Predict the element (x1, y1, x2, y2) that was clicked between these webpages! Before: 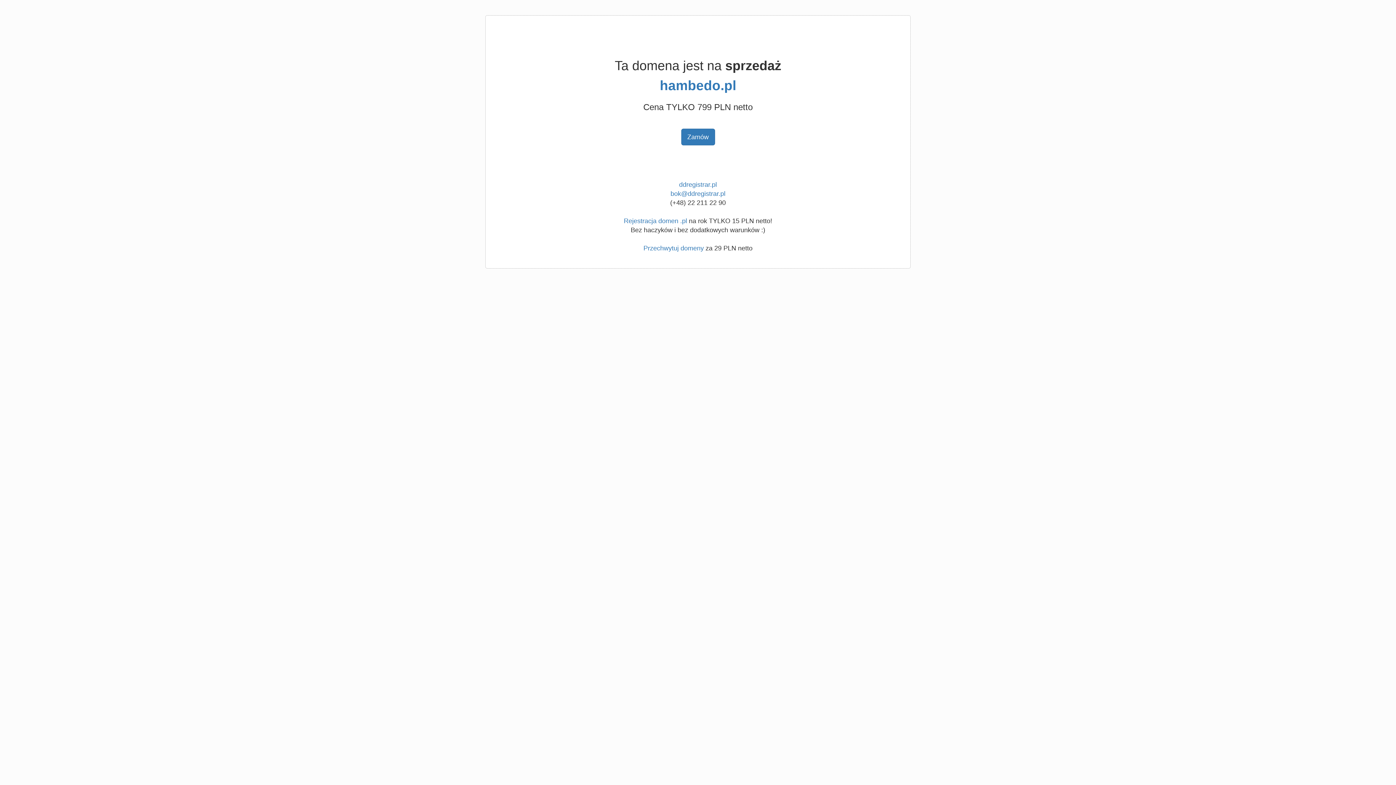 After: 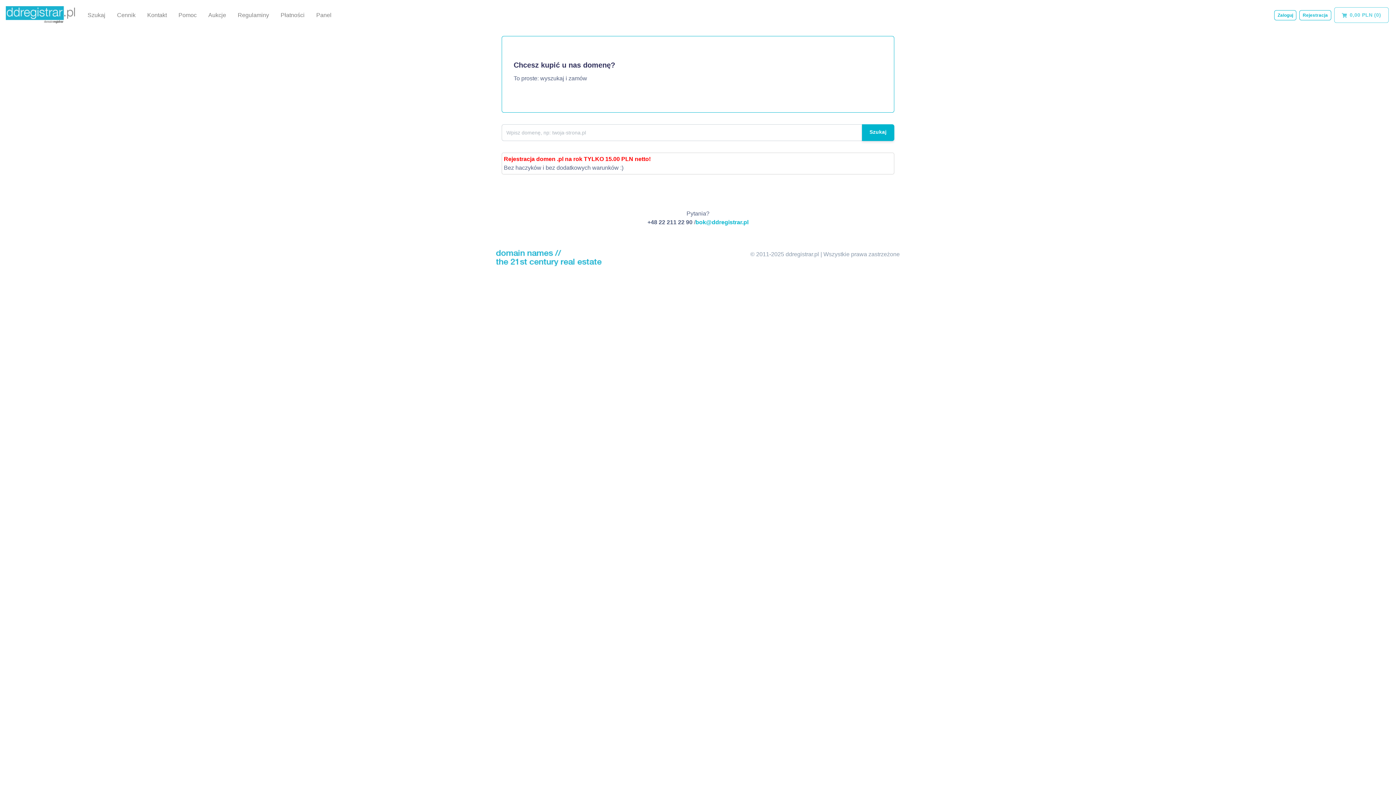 Action: bbox: (624, 217, 687, 224) label: Rejestracja domen .pl